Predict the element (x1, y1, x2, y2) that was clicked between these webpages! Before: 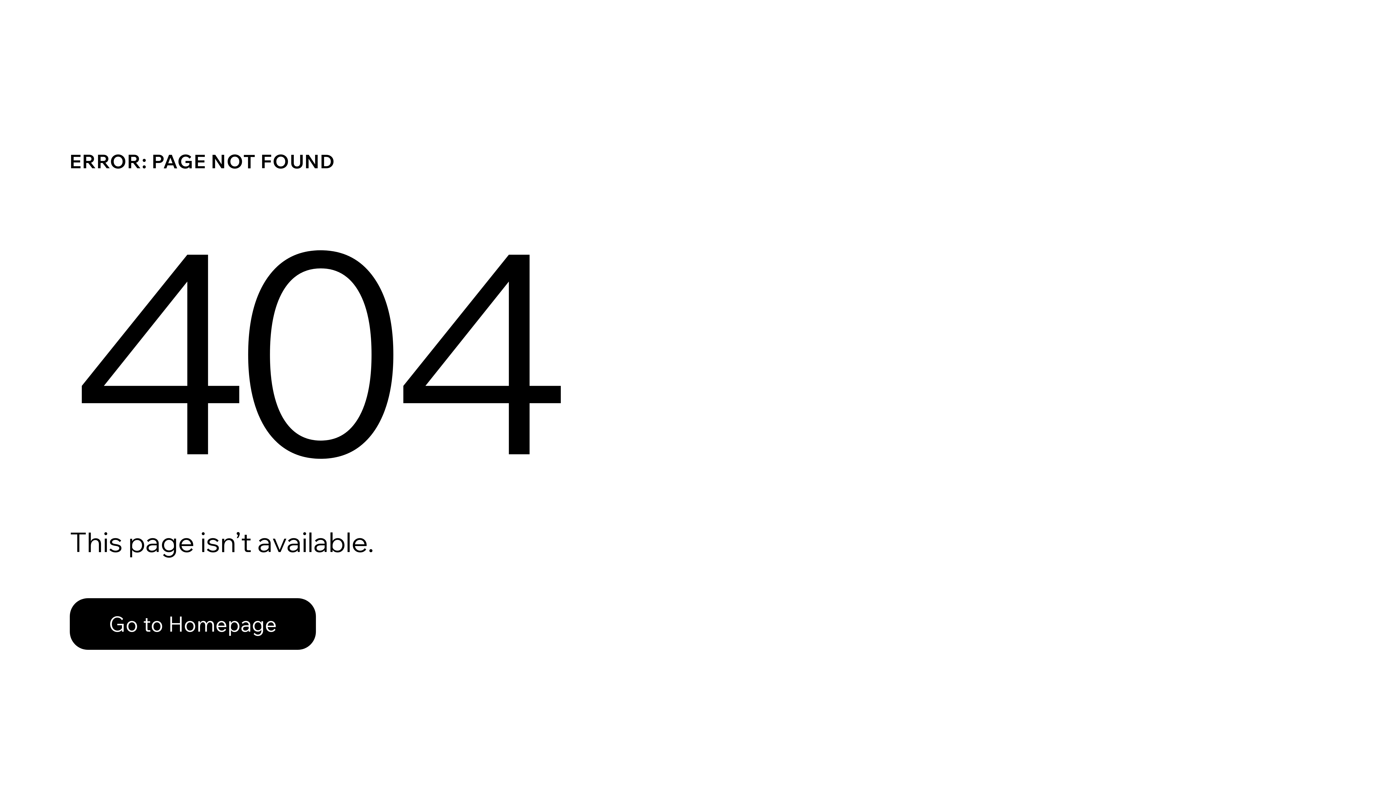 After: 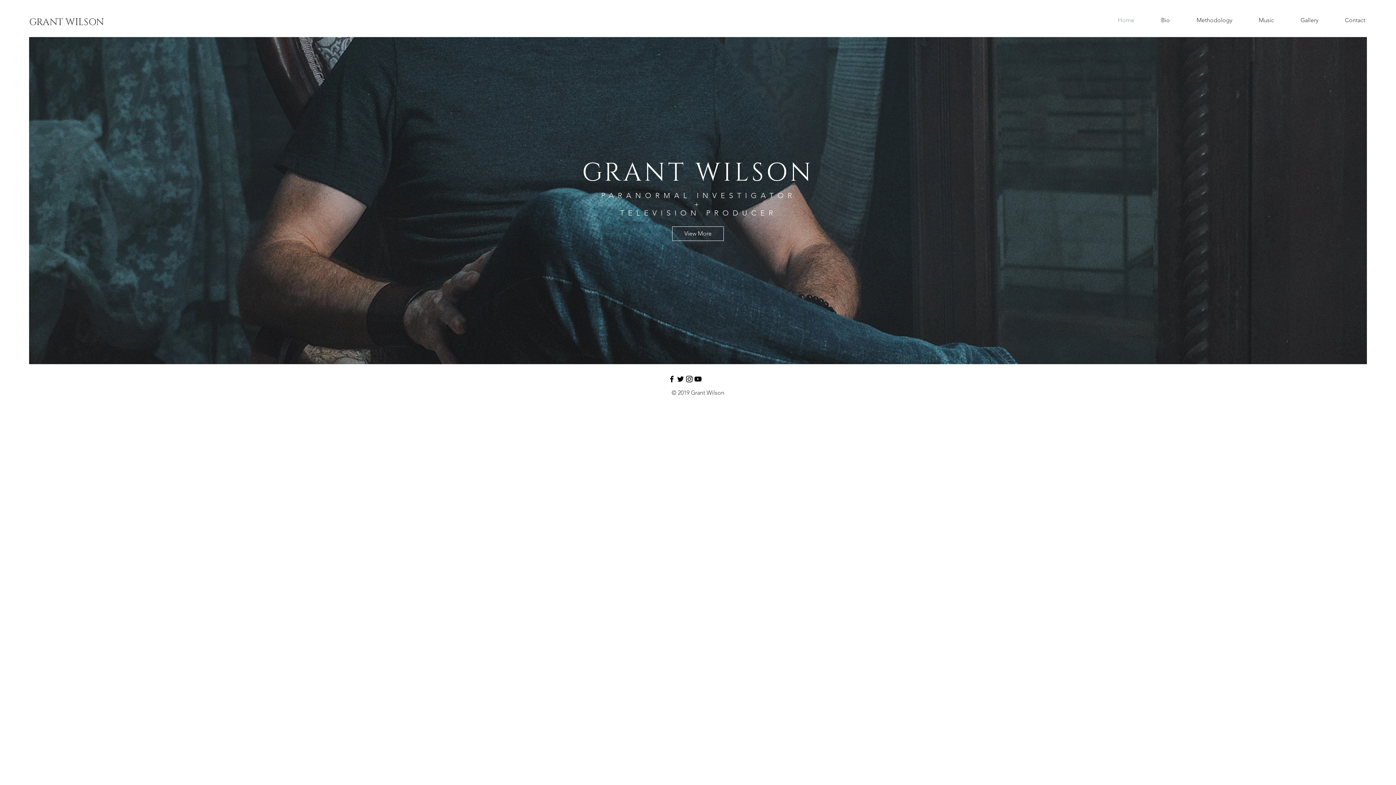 Action: bbox: (69, 582, 768, 659) label: Go to Homepage